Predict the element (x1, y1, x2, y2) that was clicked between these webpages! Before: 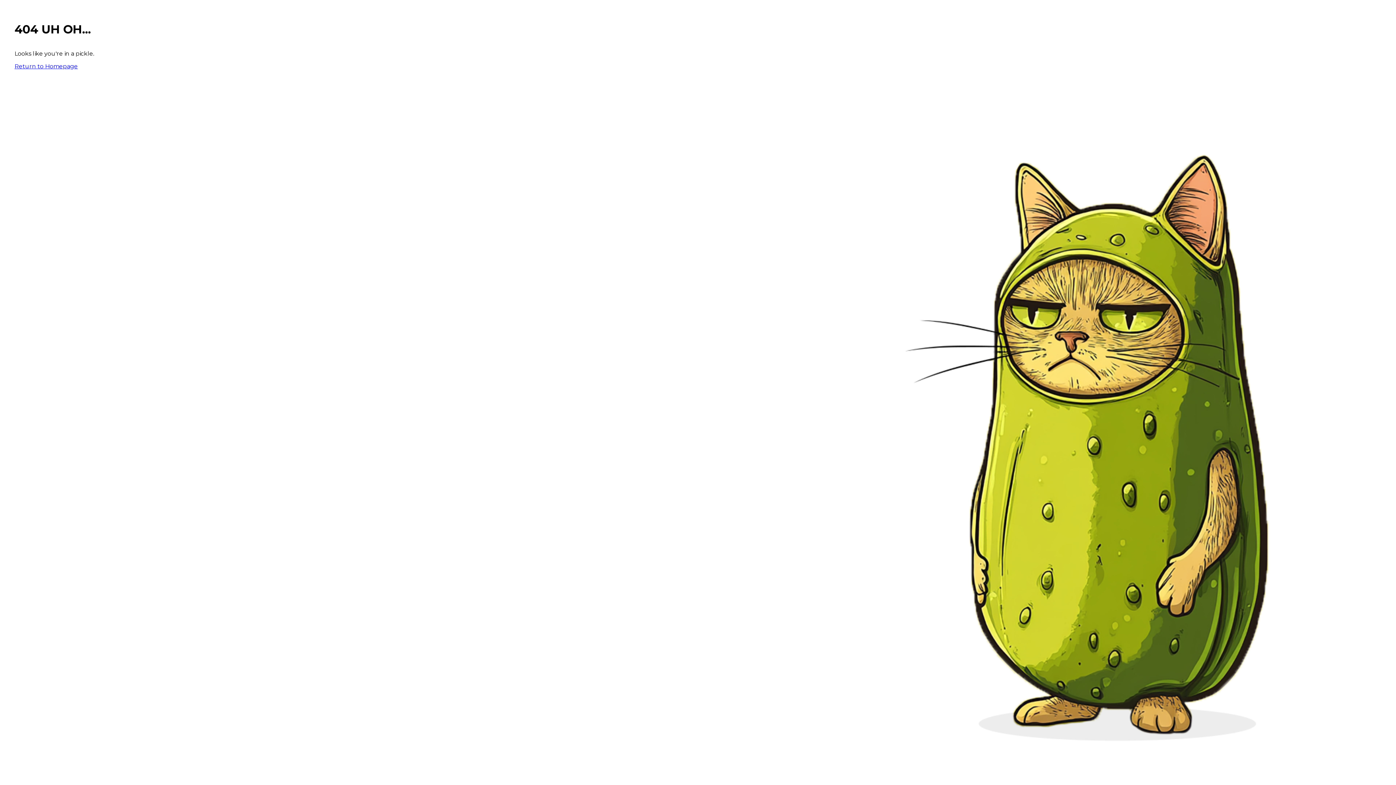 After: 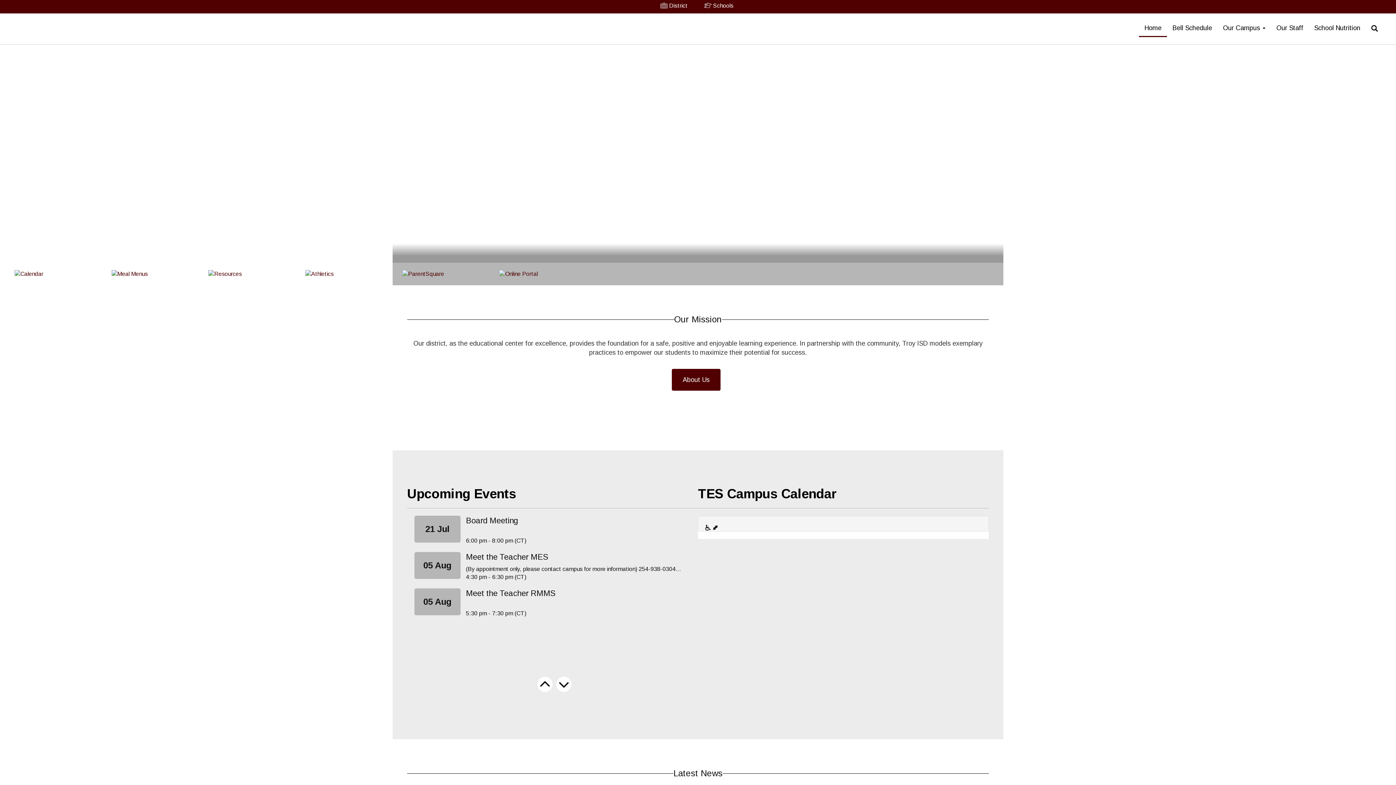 Action: bbox: (14, 62, 77, 69) label: Return to Homepage